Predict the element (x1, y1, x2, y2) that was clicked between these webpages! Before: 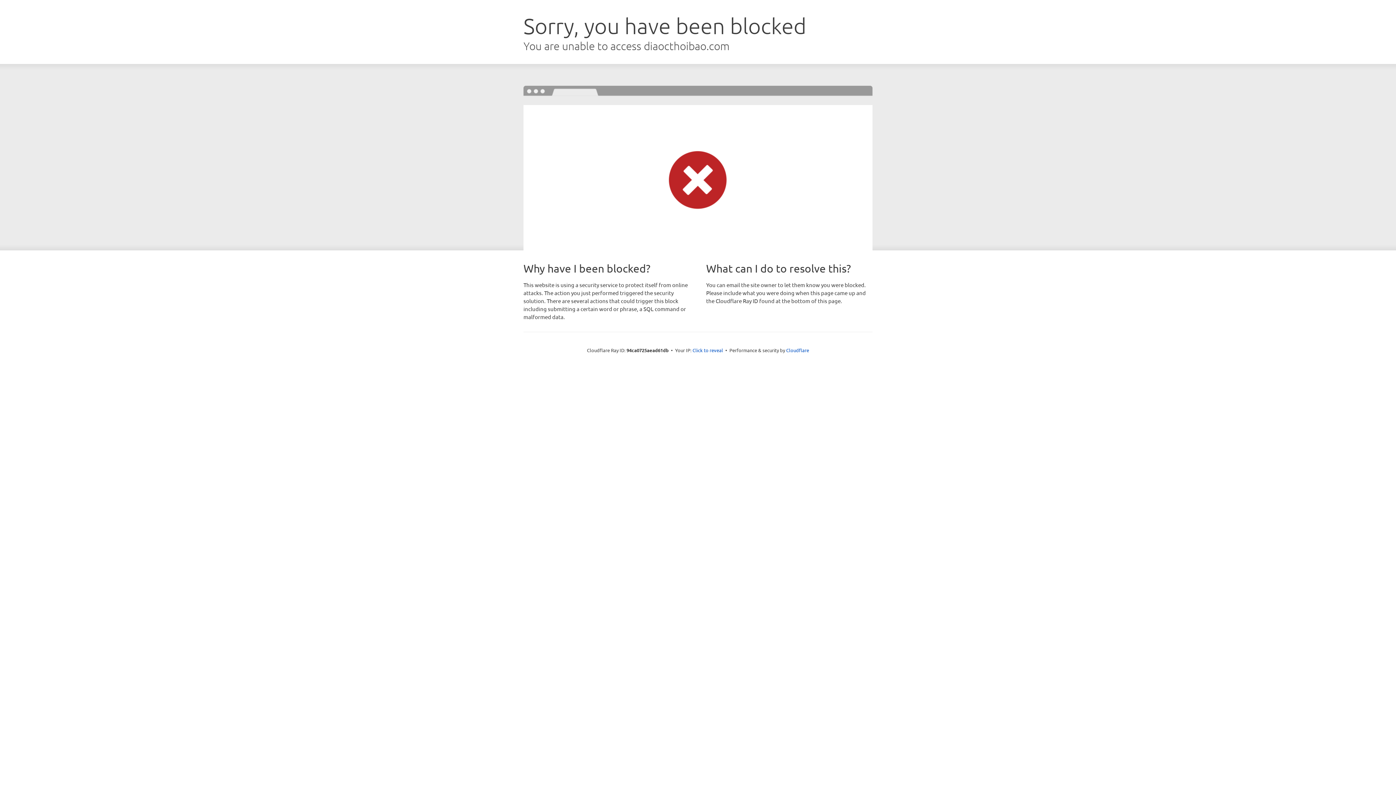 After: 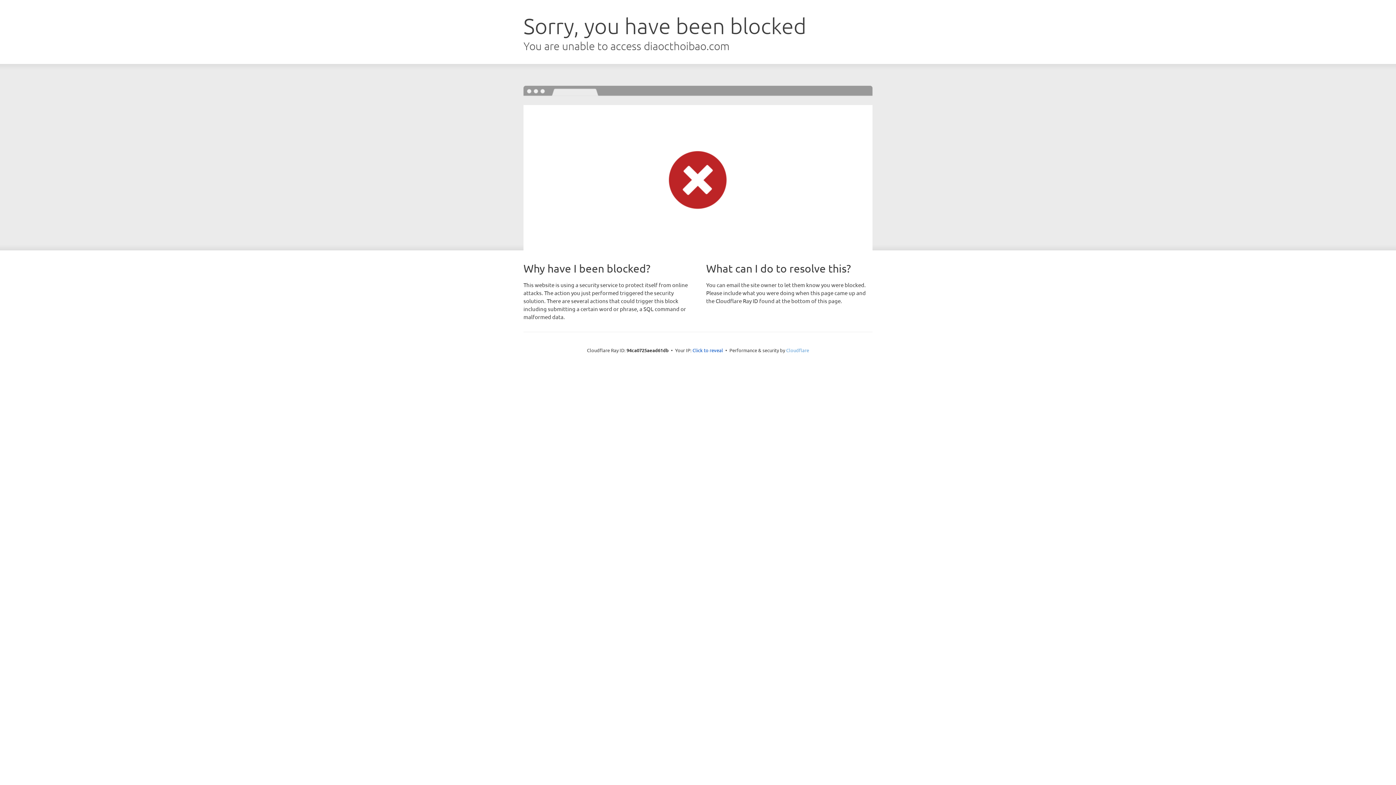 Action: label: Cloudflare bbox: (786, 347, 809, 353)